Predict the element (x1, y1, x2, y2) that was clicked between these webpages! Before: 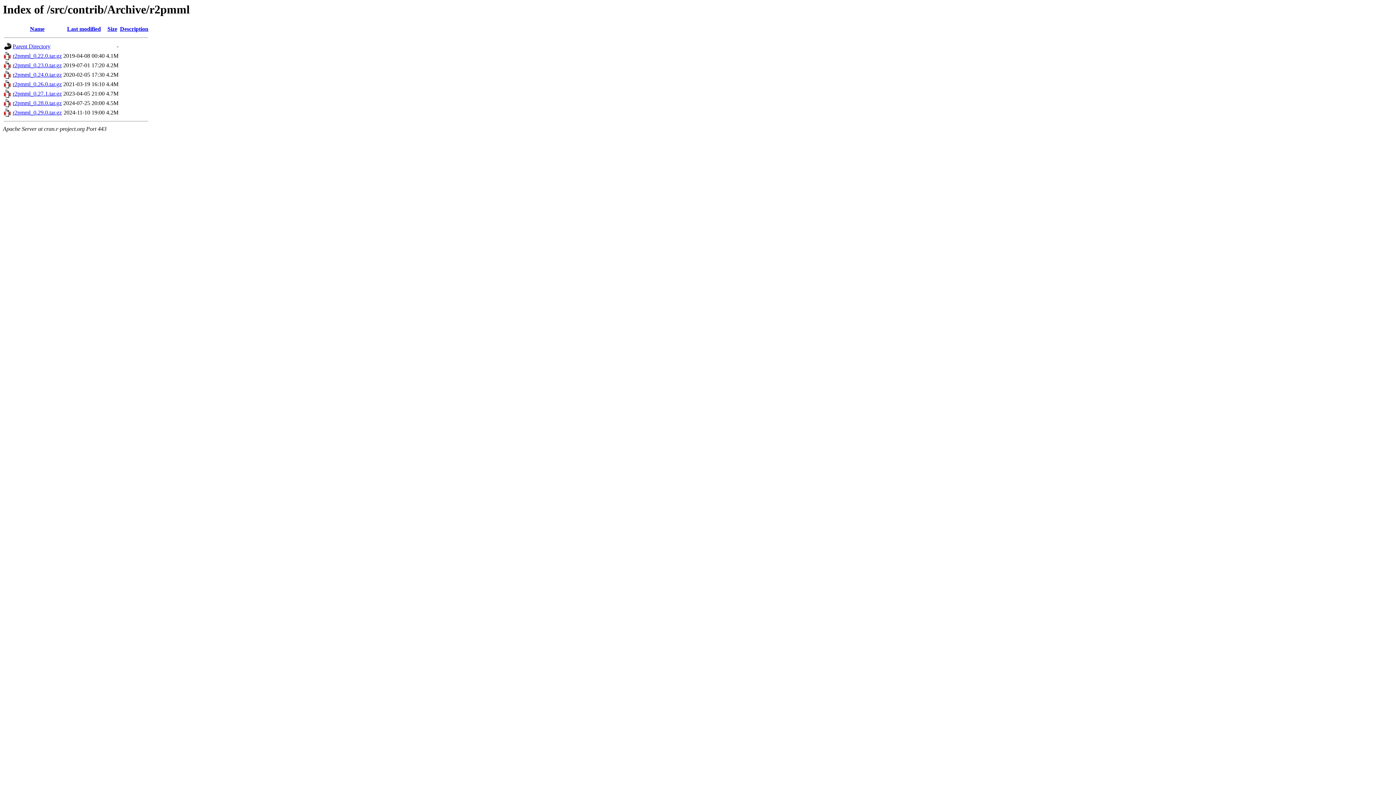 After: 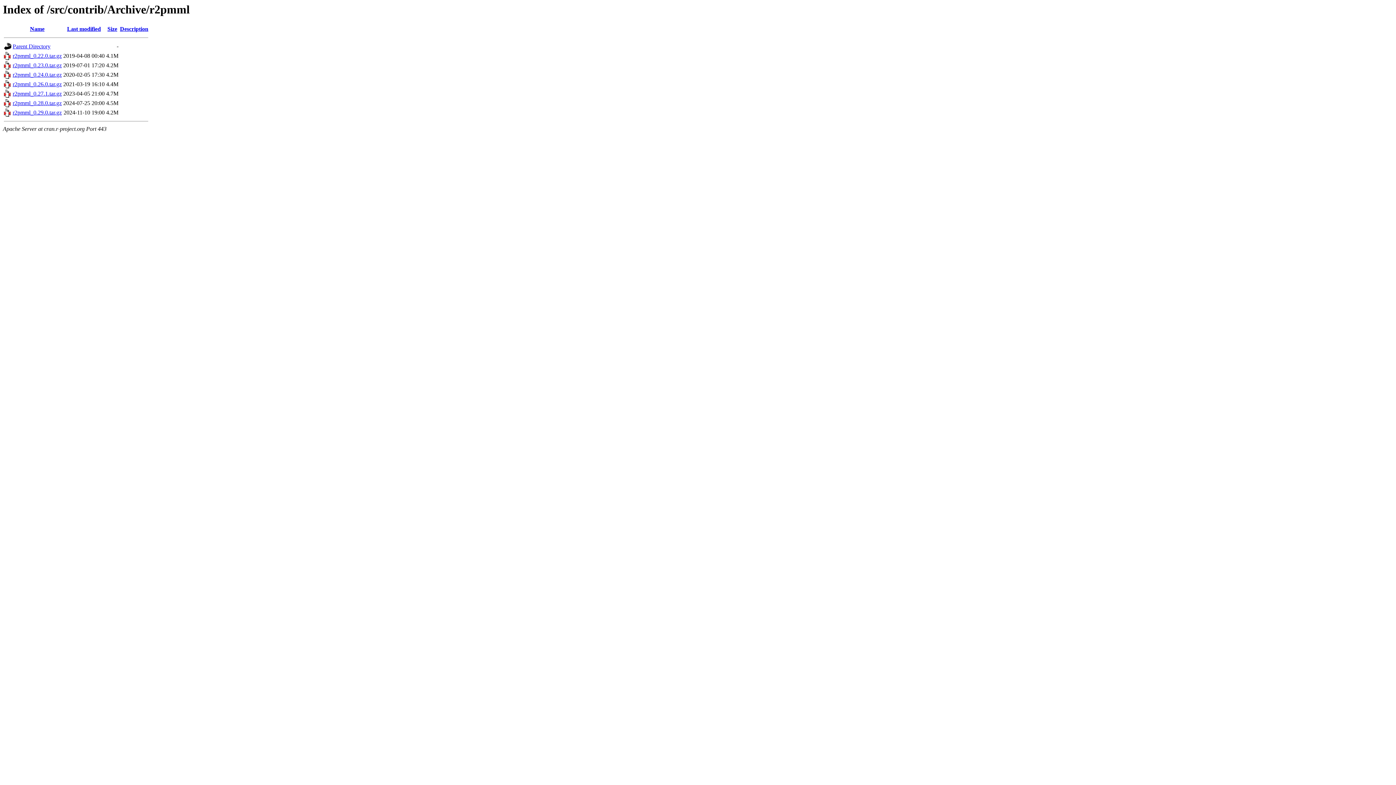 Action: bbox: (12, 52, 61, 59) label: r2pmml_0.22.0.tar.gz